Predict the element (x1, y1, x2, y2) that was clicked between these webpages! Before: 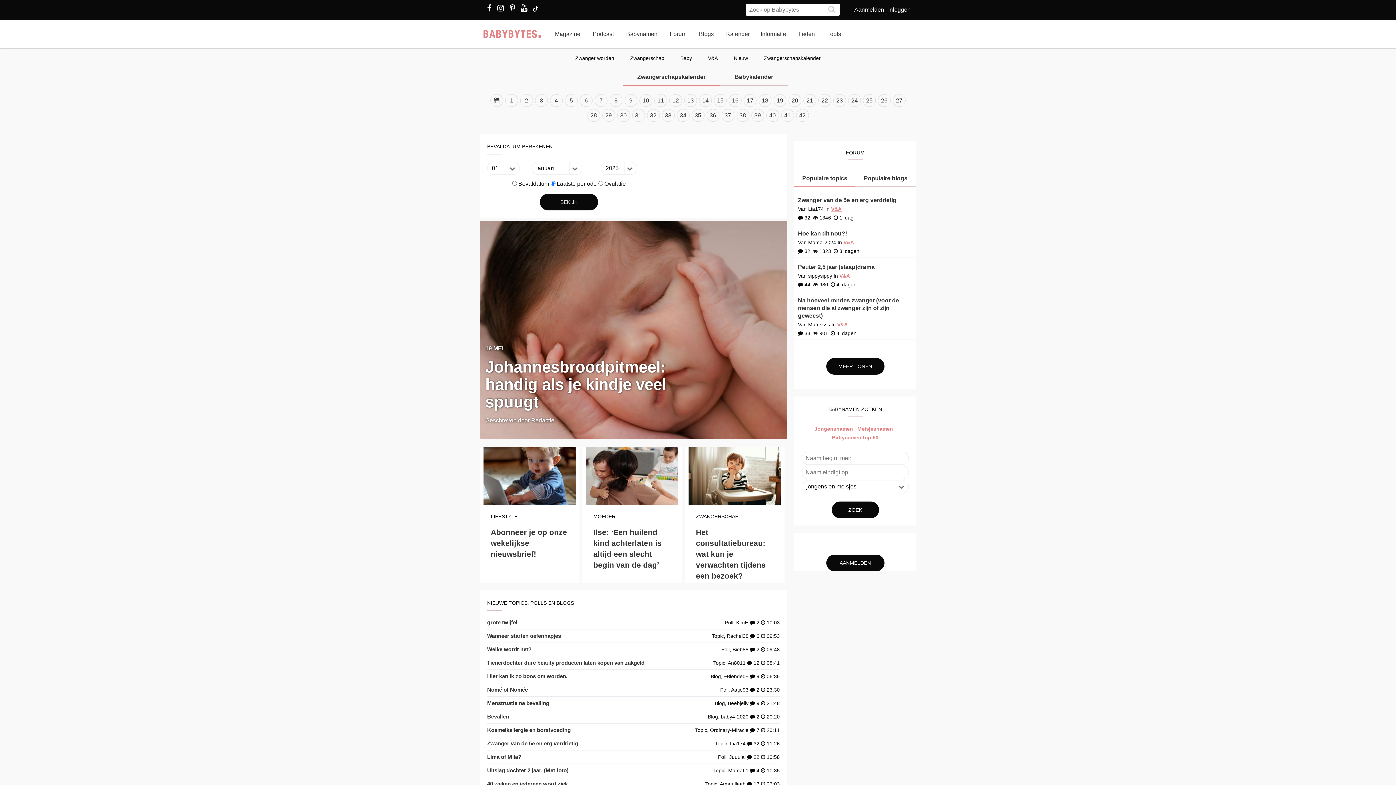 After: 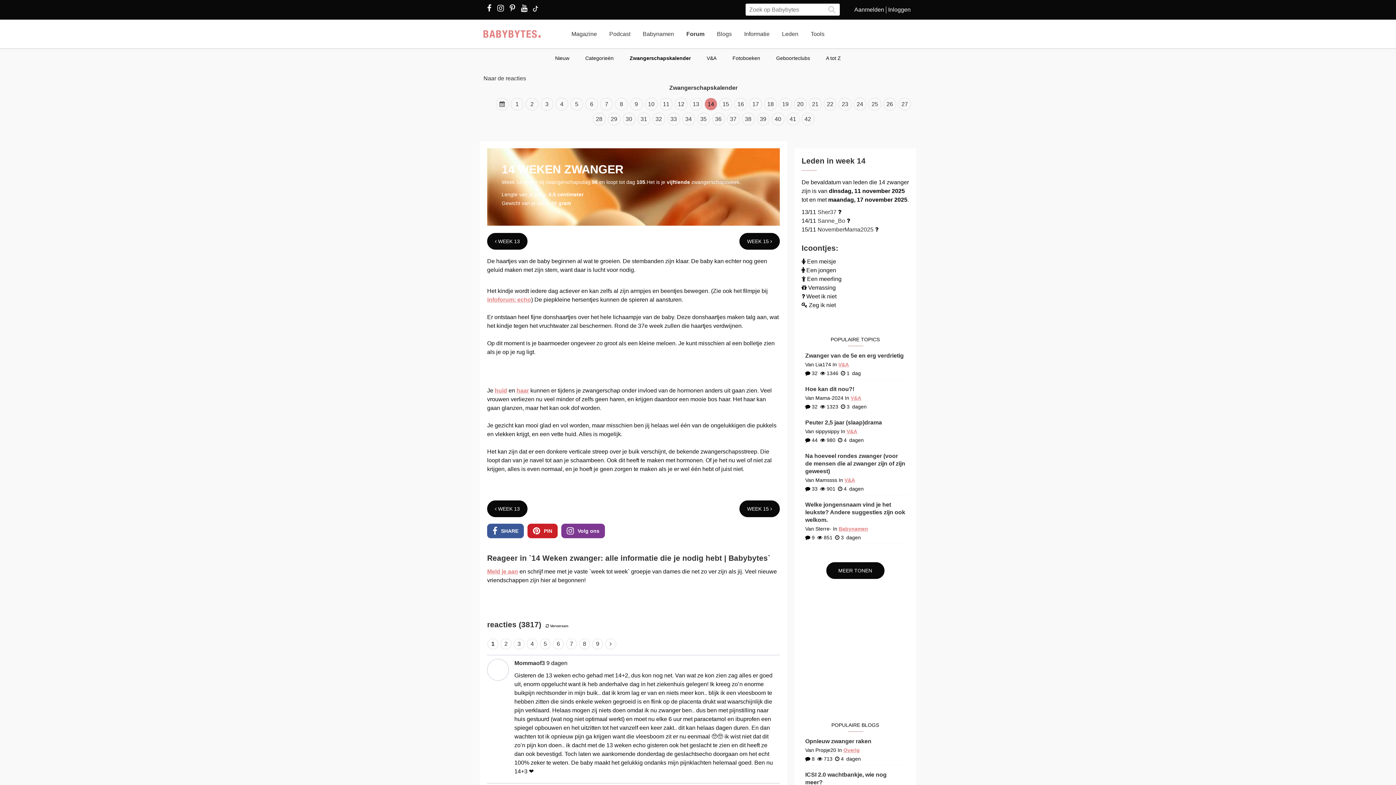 Action: bbox: (699, 94, 711, 106) label: 14